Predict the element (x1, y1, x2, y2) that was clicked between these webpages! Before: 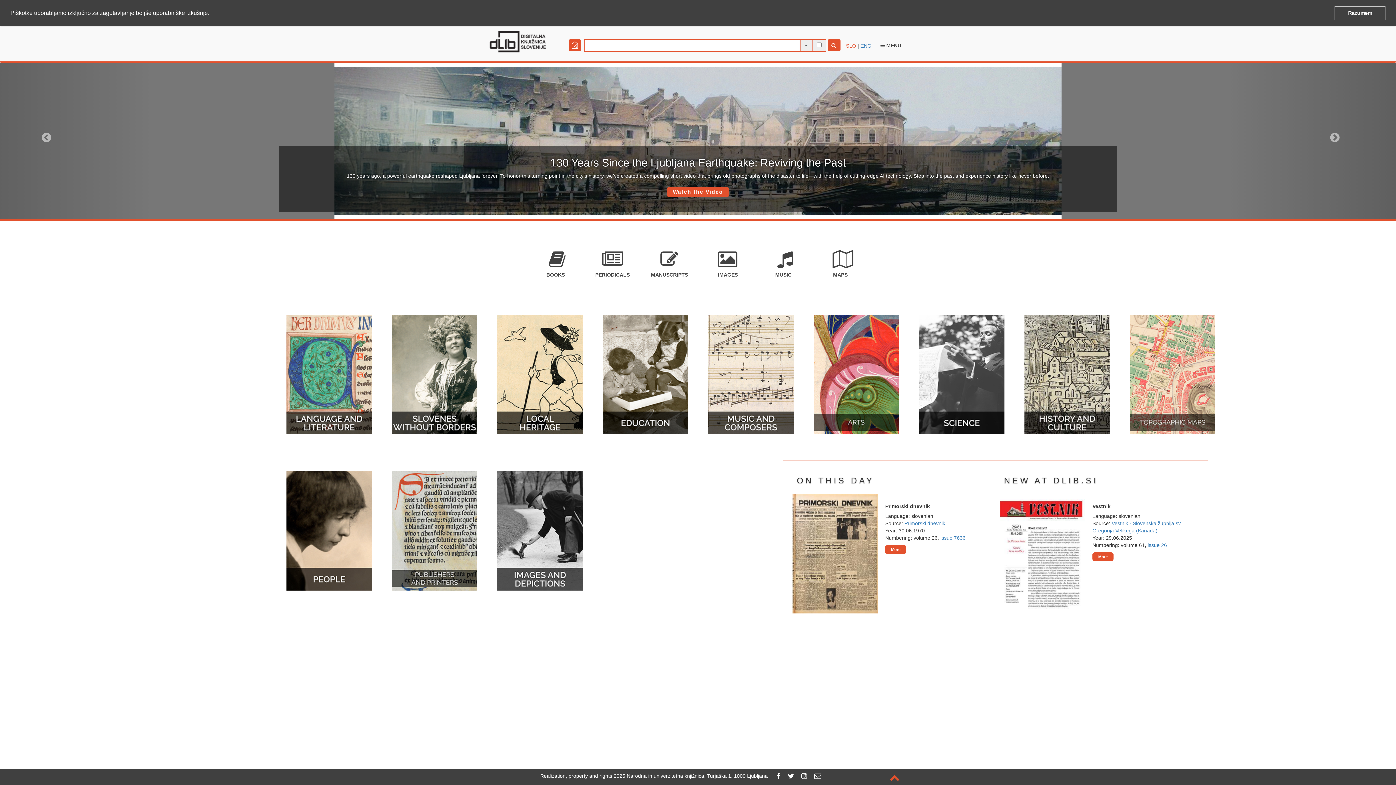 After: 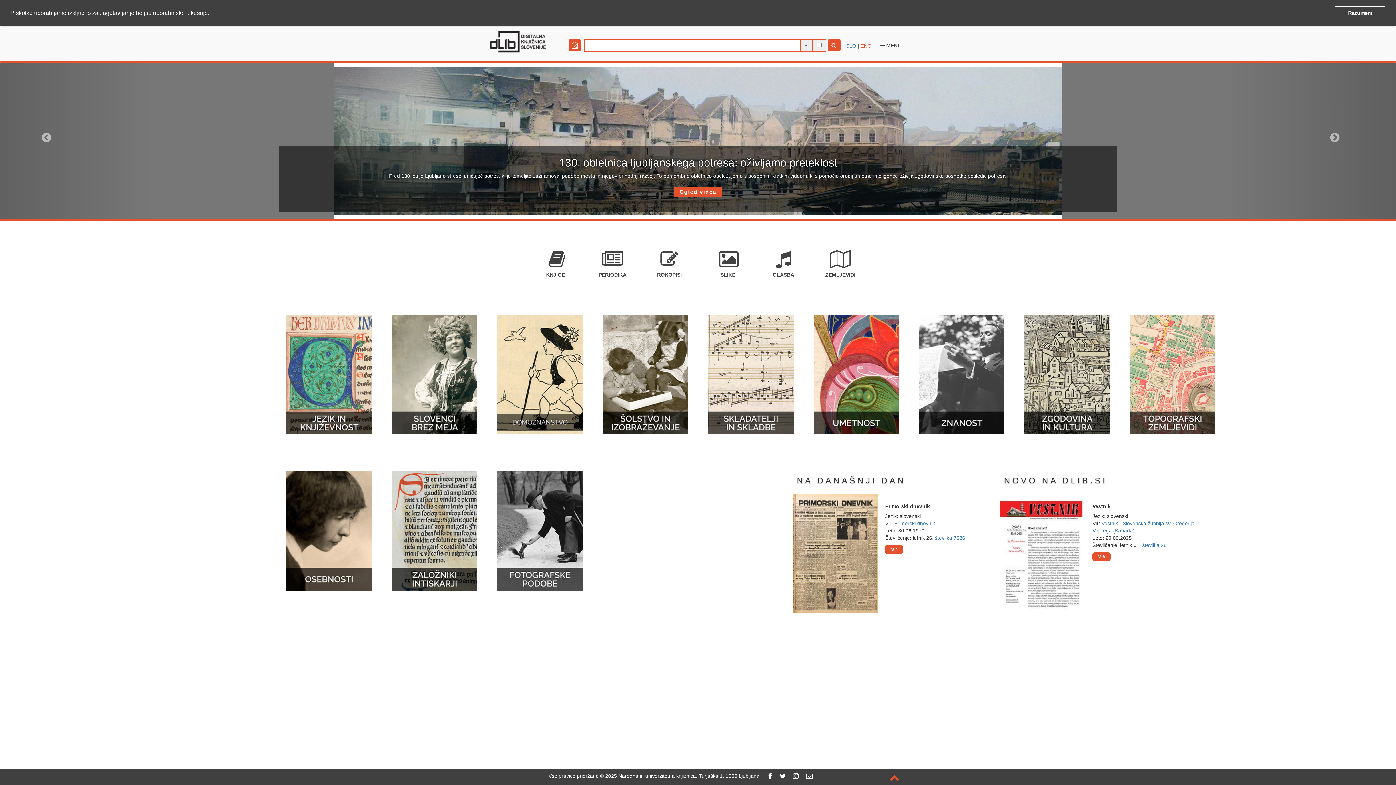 Action: label: SLO bbox: (846, 42, 856, 48)